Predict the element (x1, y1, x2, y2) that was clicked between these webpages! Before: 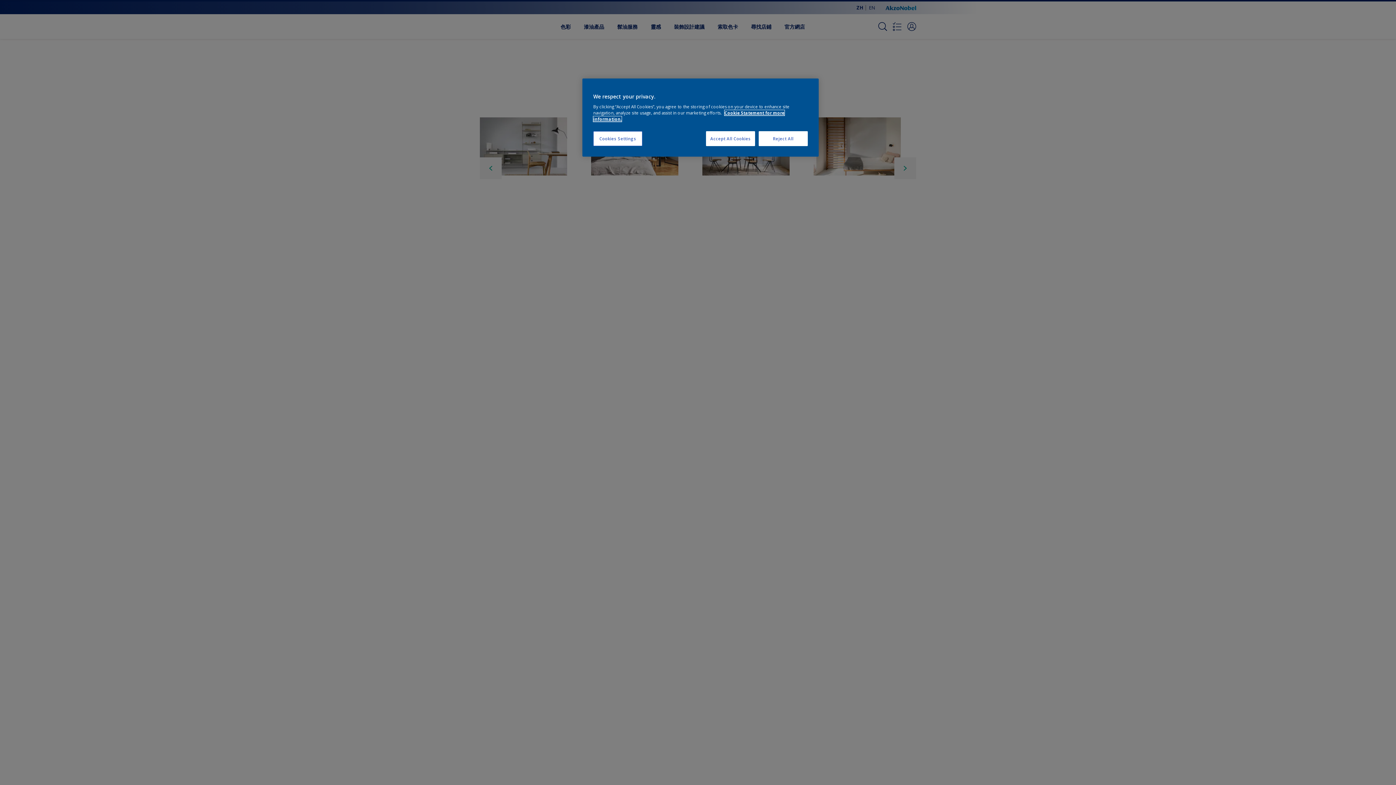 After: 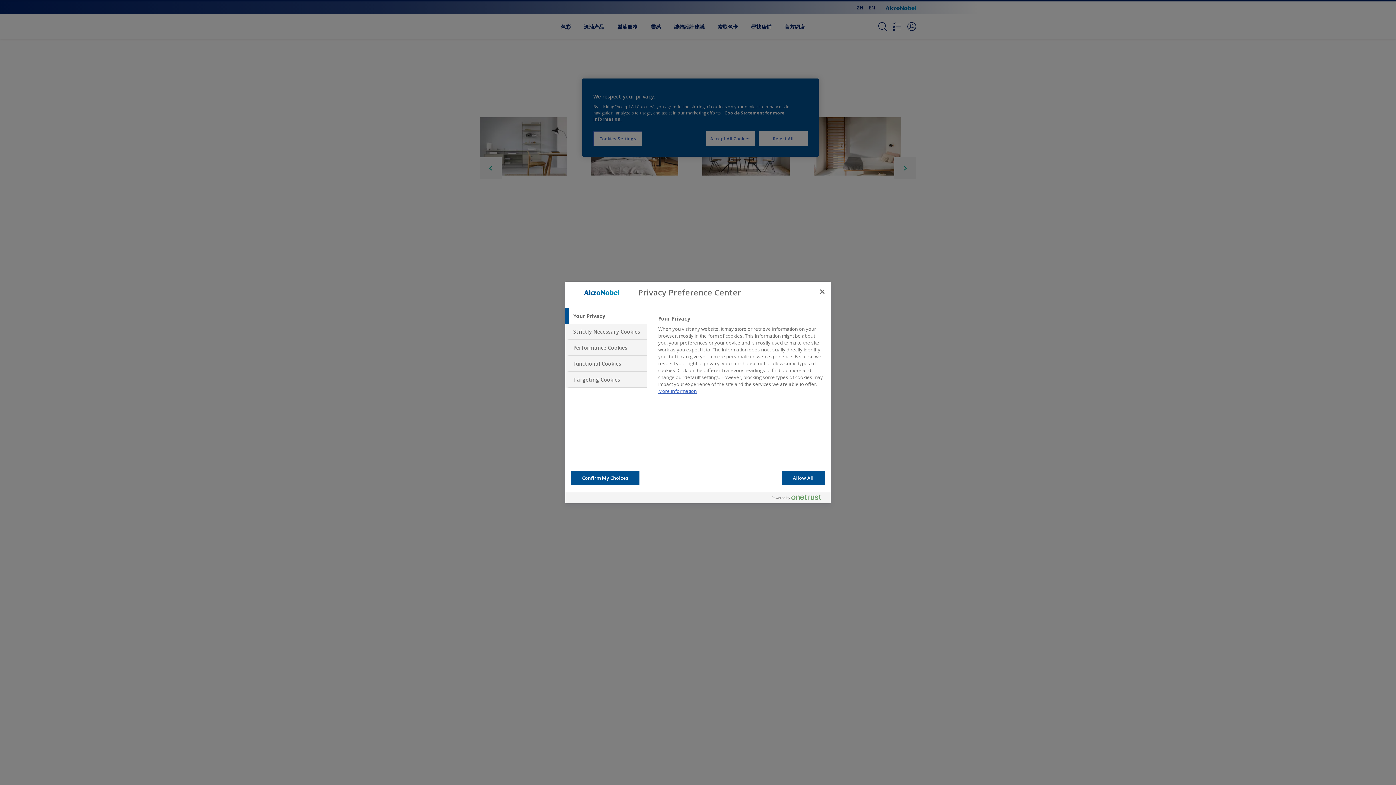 Action: bbox: (593, 131, 642, 146) label: Cookies Settings